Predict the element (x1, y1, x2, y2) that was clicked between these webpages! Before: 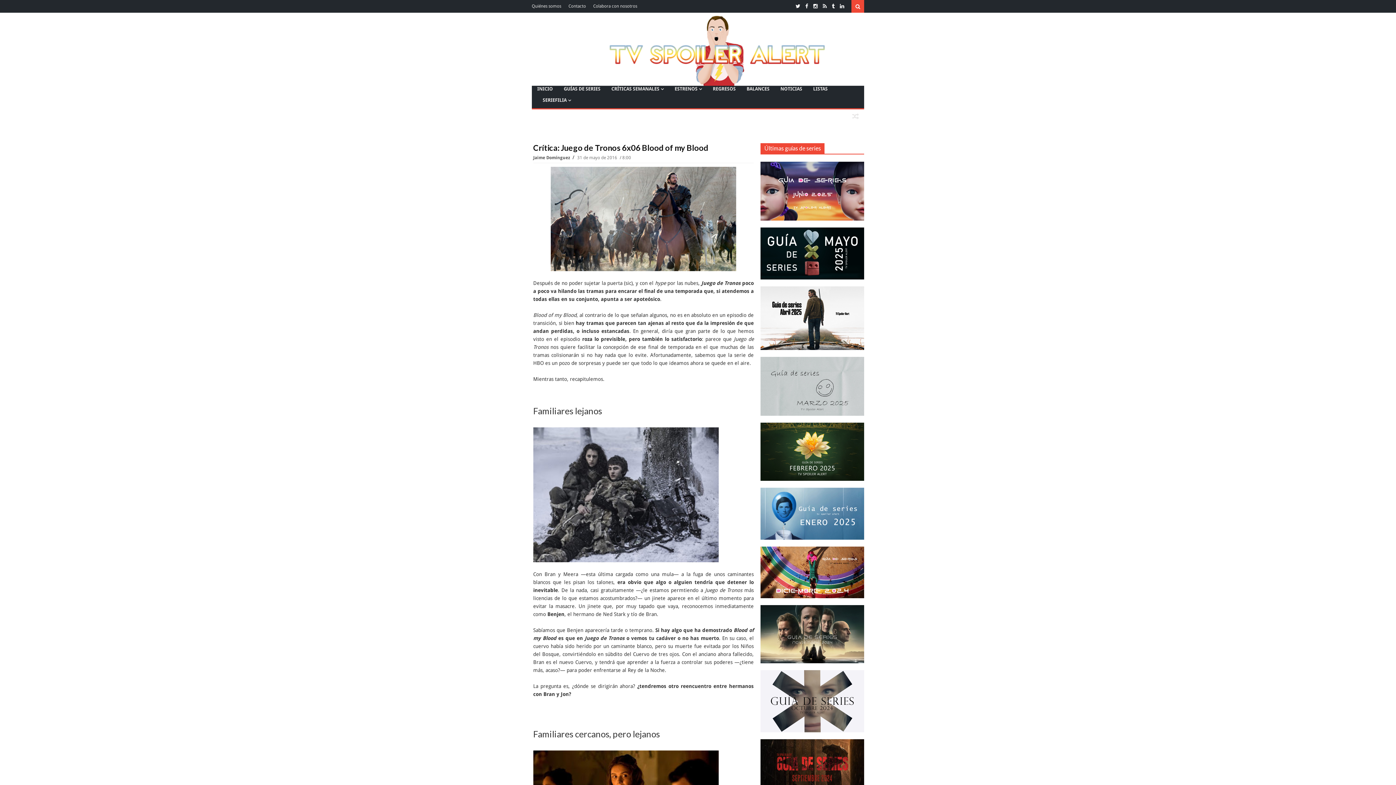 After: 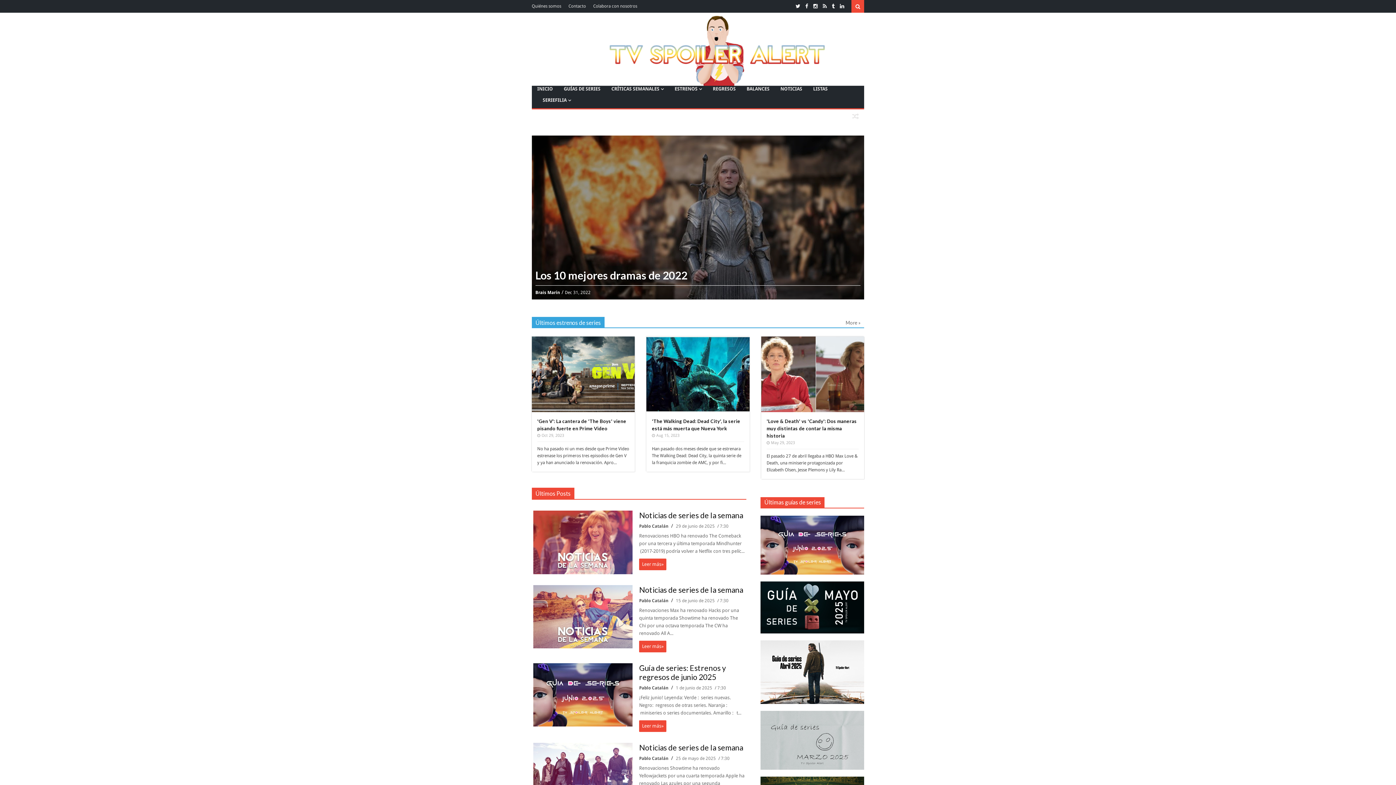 Action: bbox: (608, 47, 826, 53)